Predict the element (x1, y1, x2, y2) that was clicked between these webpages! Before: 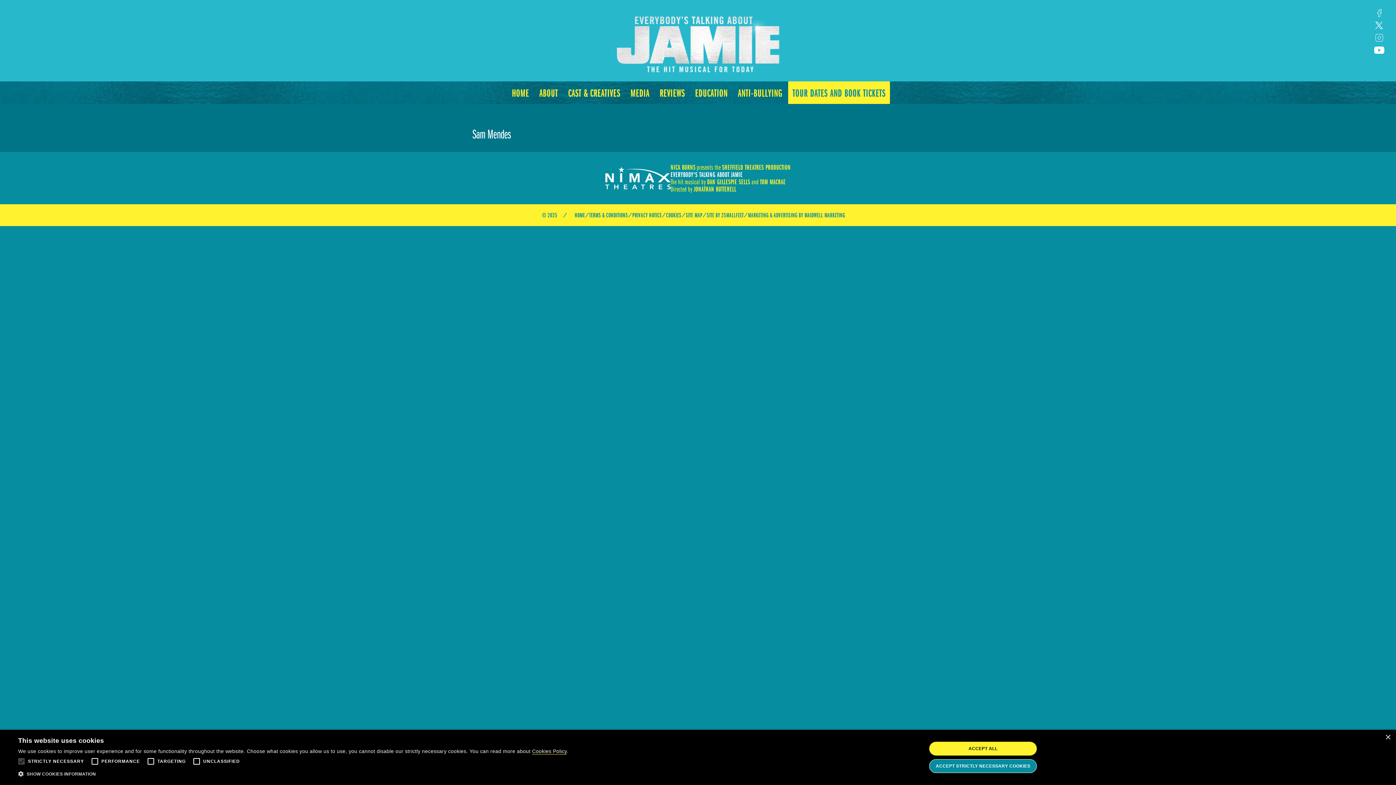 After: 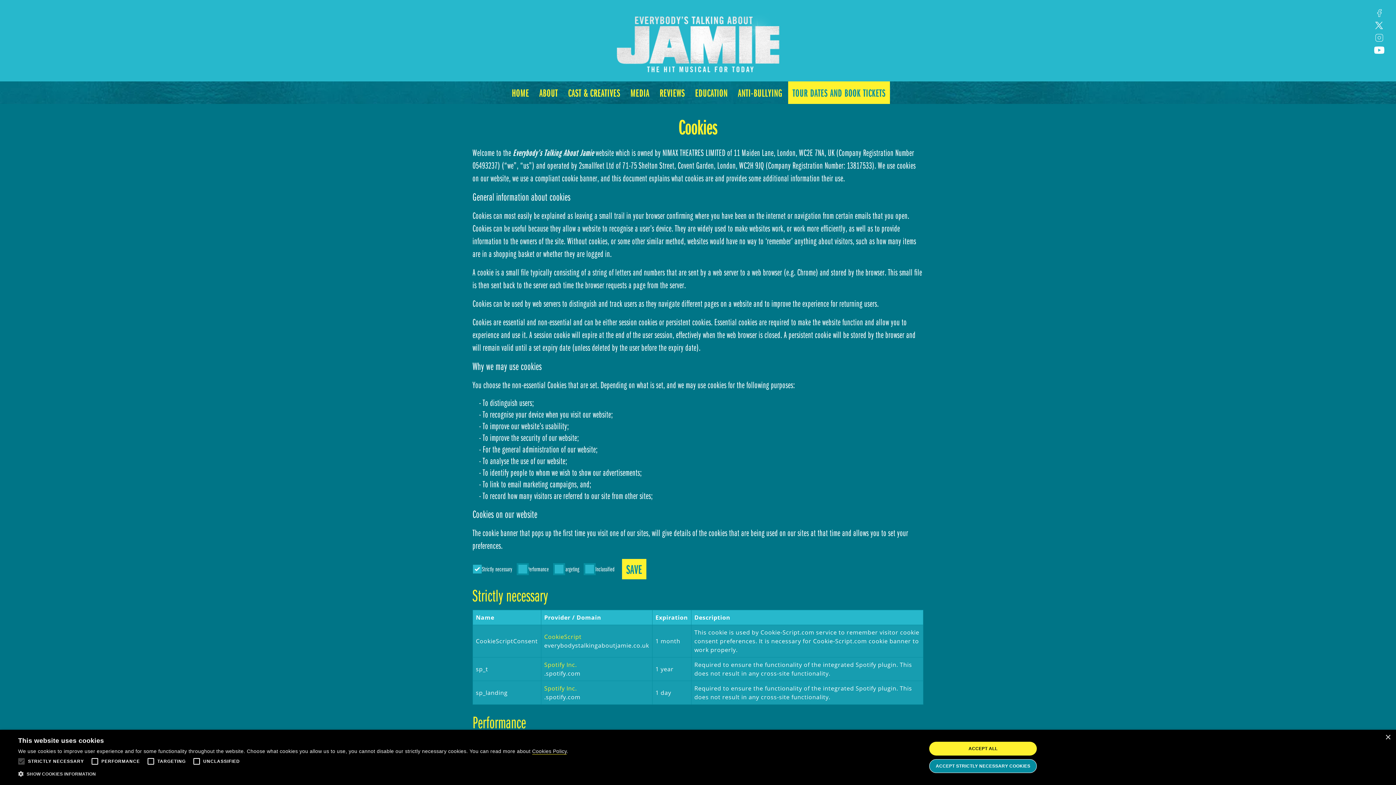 Action: label: COOKIES bbox: (666, 210, 681, 219)